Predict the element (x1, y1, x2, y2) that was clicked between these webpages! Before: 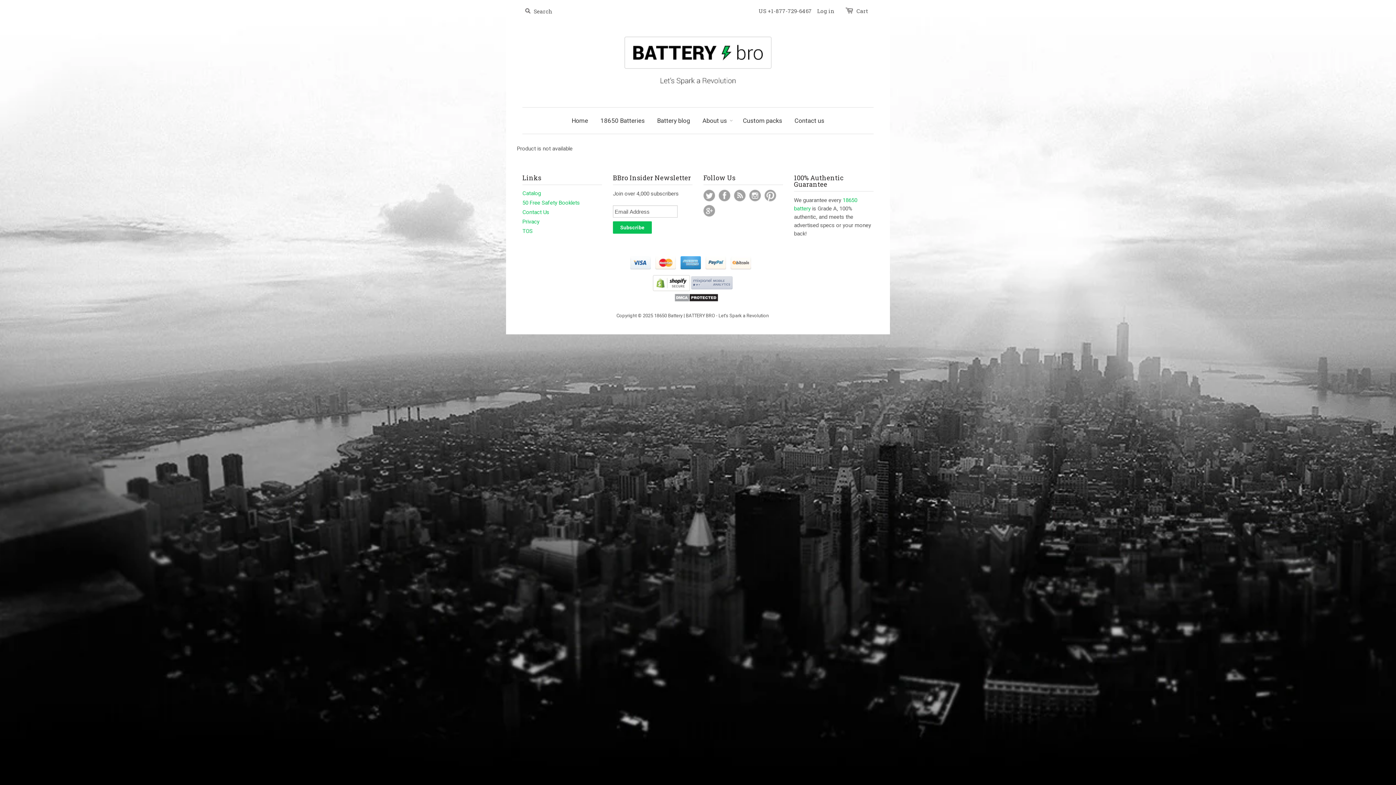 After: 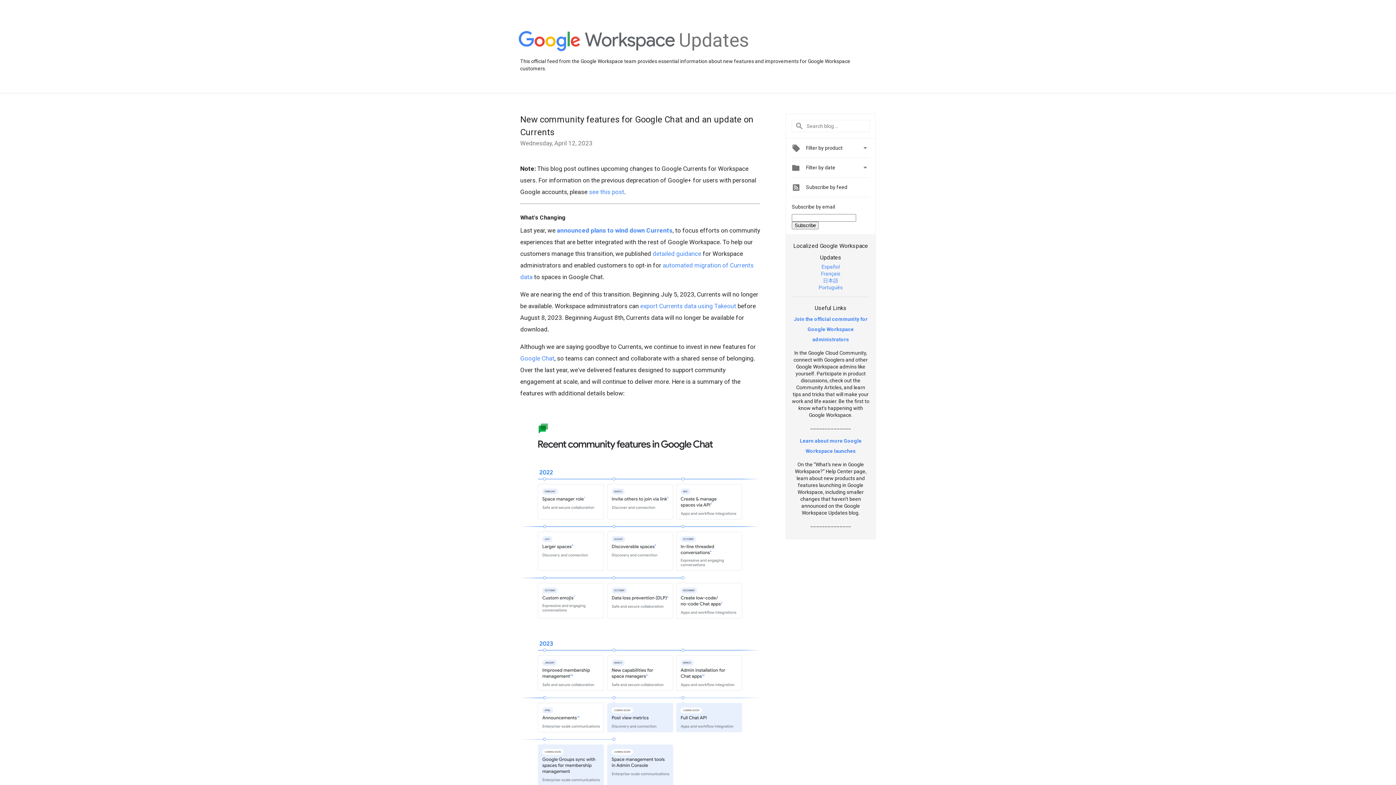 Action: label: Google+ bbox: (703, 205, 715, 216)